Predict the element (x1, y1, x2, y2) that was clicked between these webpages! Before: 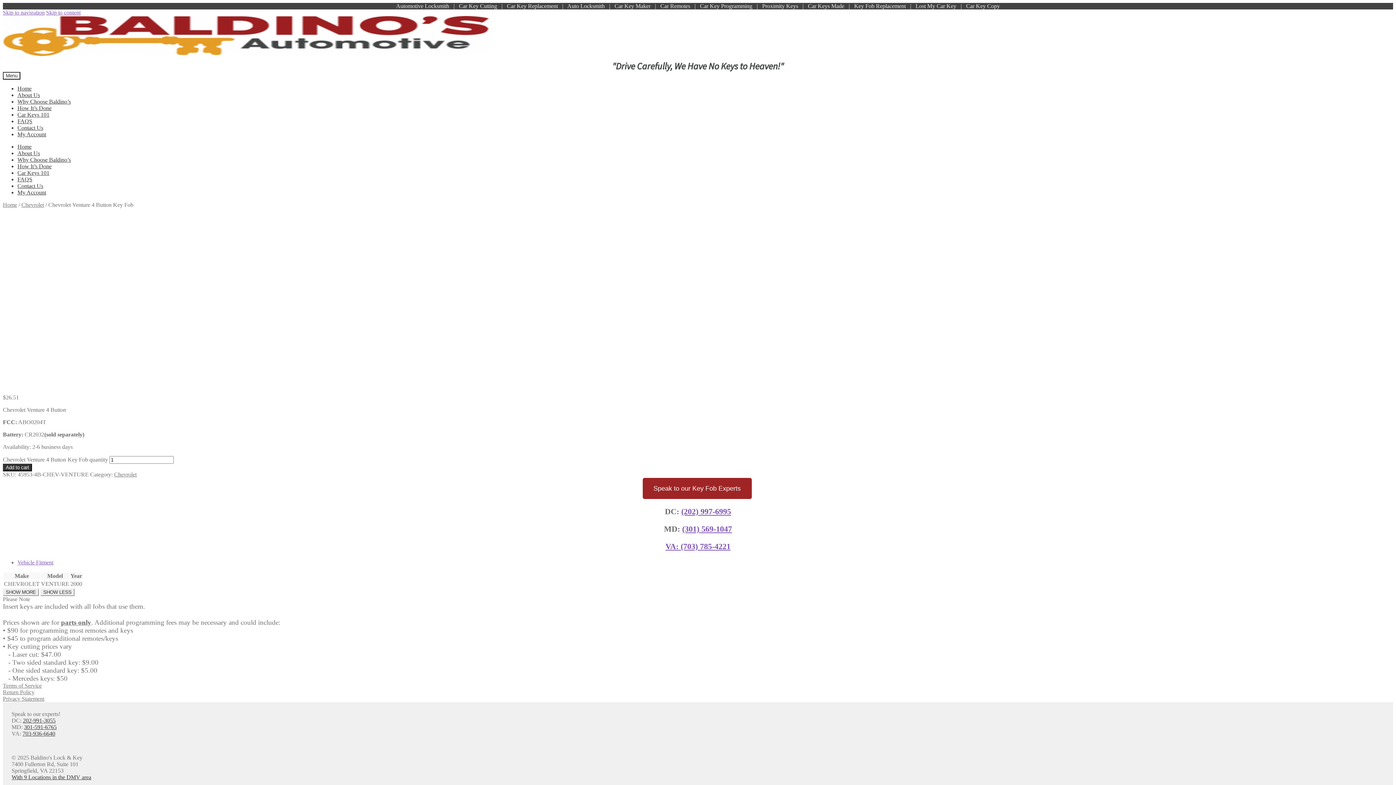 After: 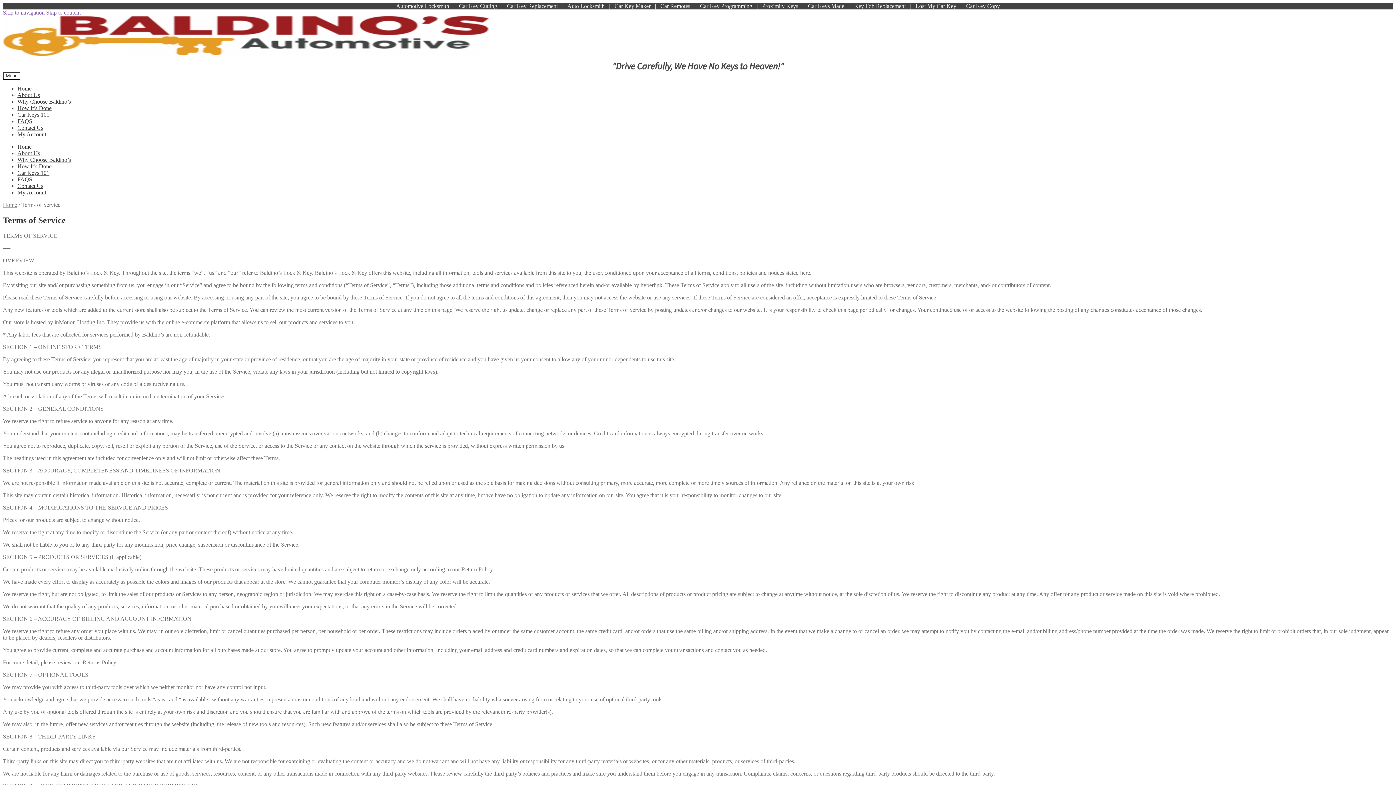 Action: bbox: (2, 682, 41, 689) label: Terms of Service